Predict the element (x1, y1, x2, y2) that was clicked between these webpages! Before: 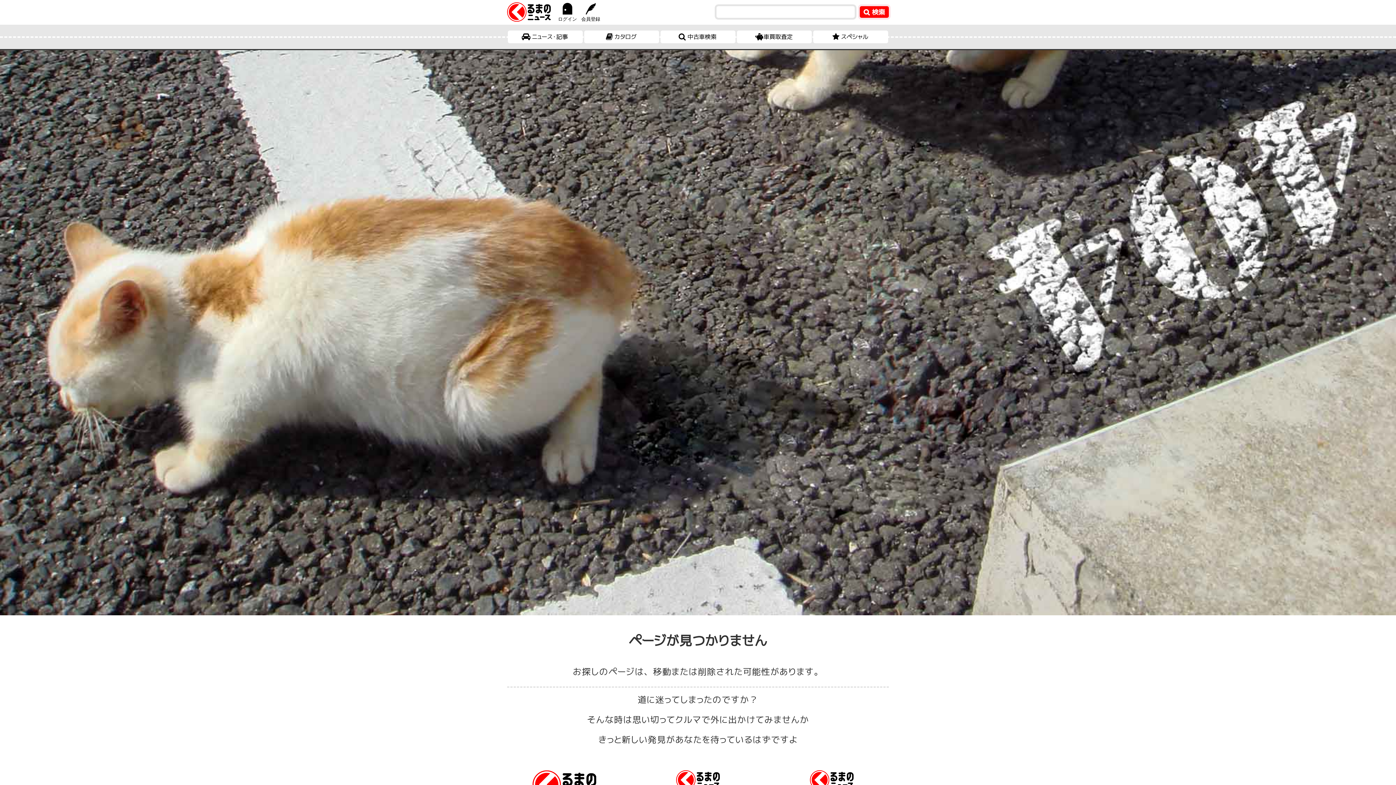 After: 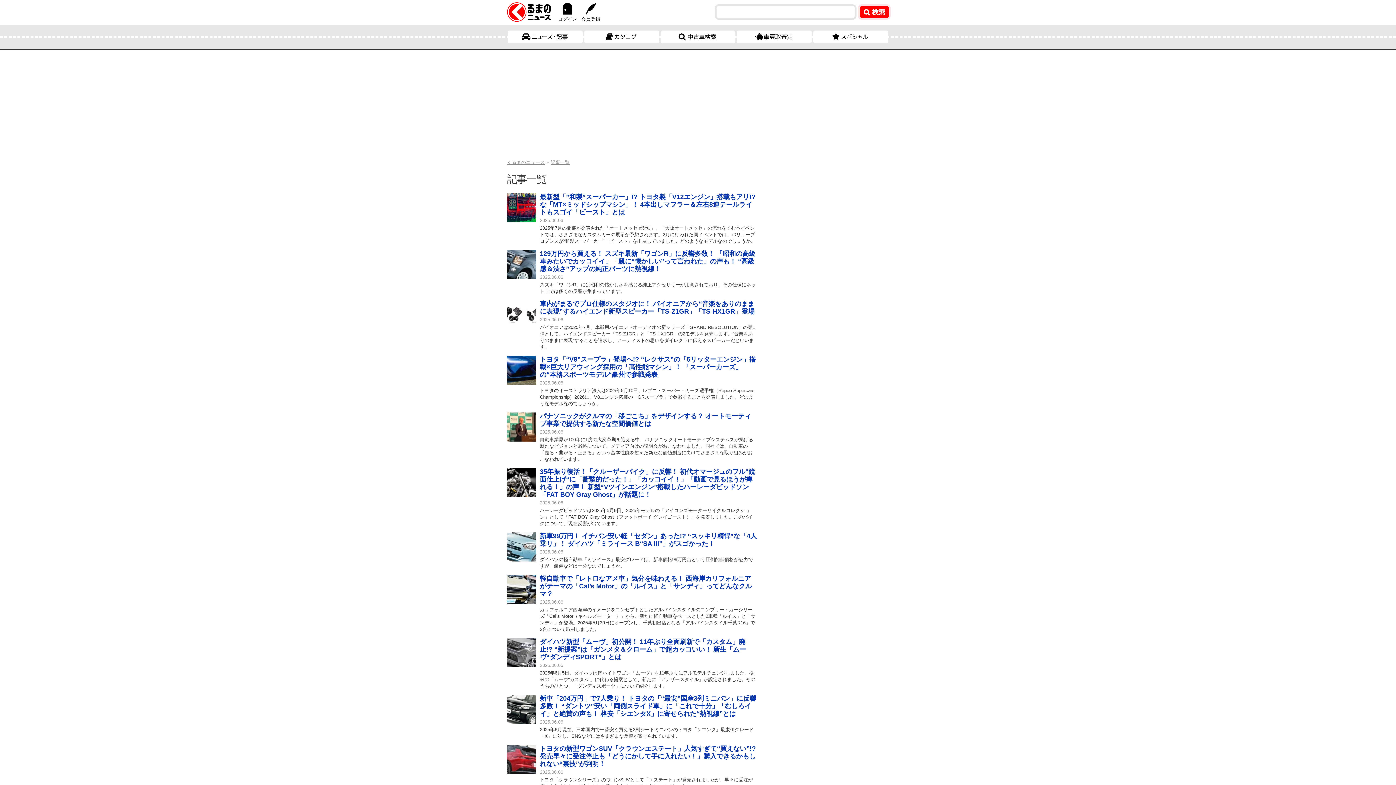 Action: label: ニュース・記事 bbox: (508, 30, 582, 43)